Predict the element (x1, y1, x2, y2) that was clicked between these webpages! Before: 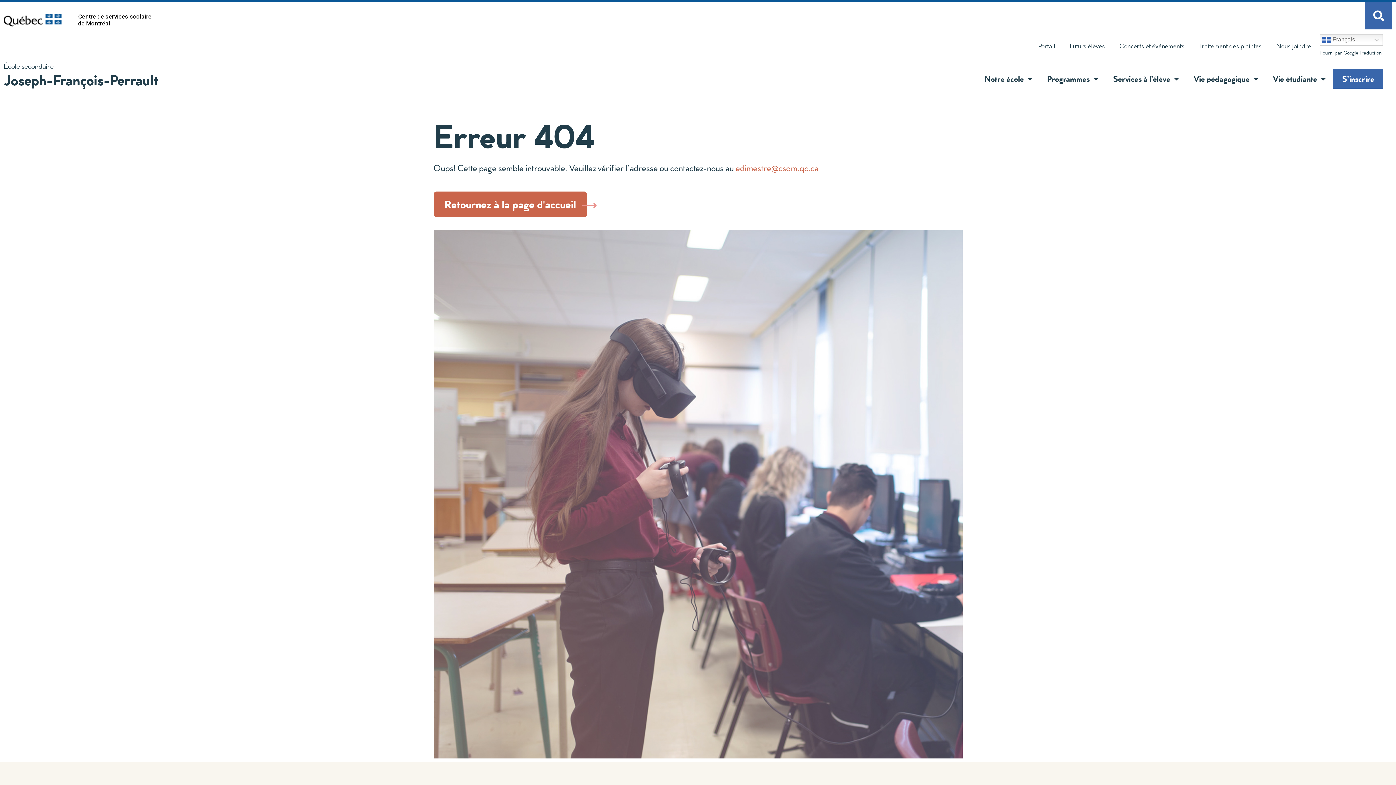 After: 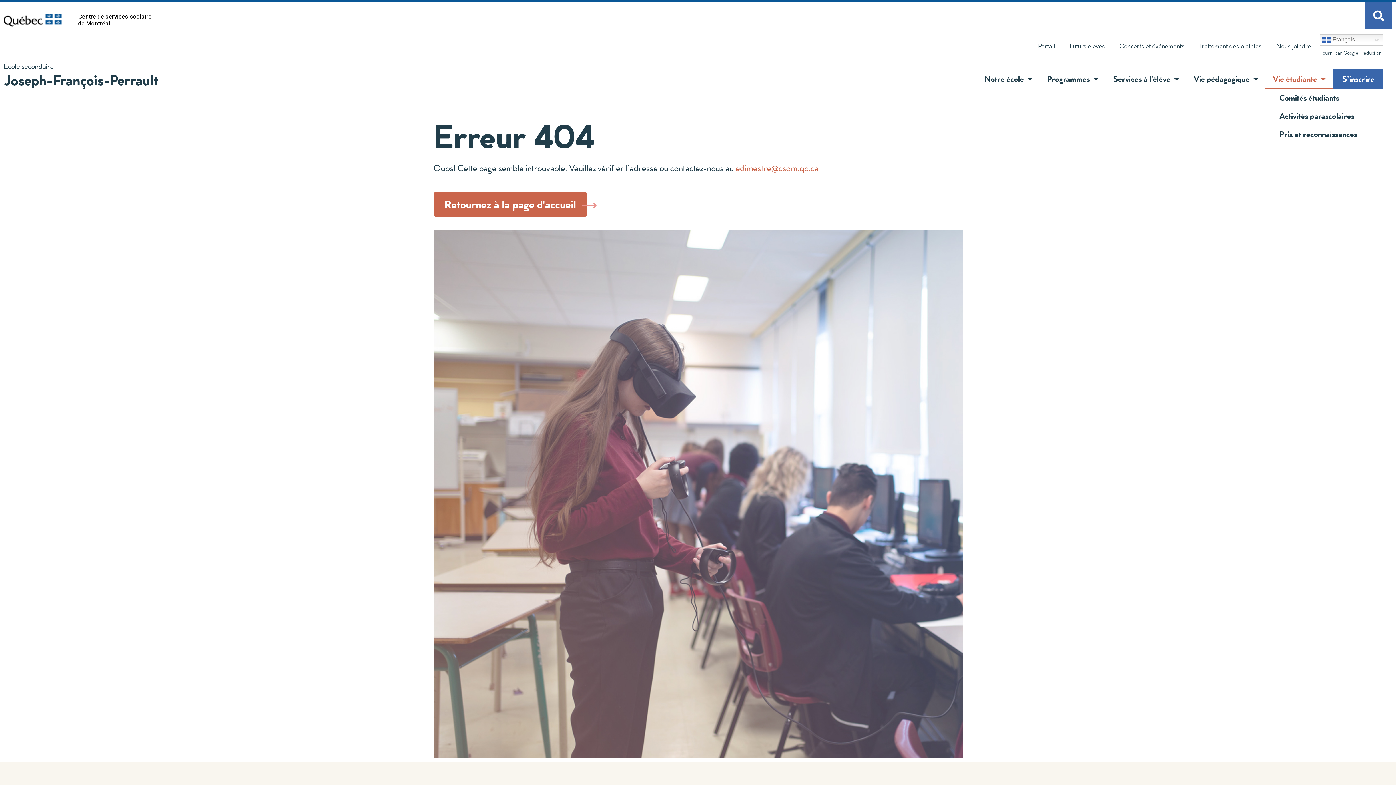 Action: label: Vie étudiante bbox: (1265, 69, 1333, 88)